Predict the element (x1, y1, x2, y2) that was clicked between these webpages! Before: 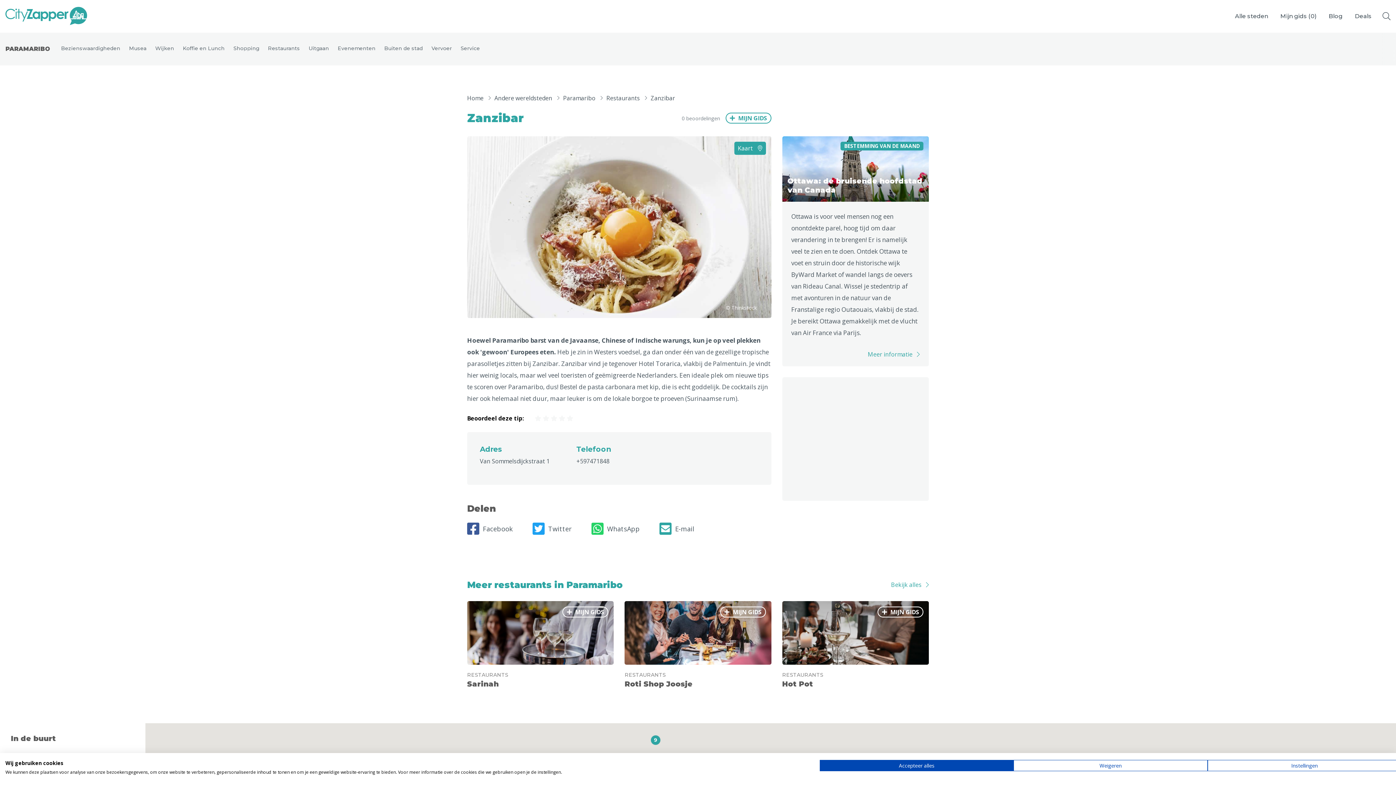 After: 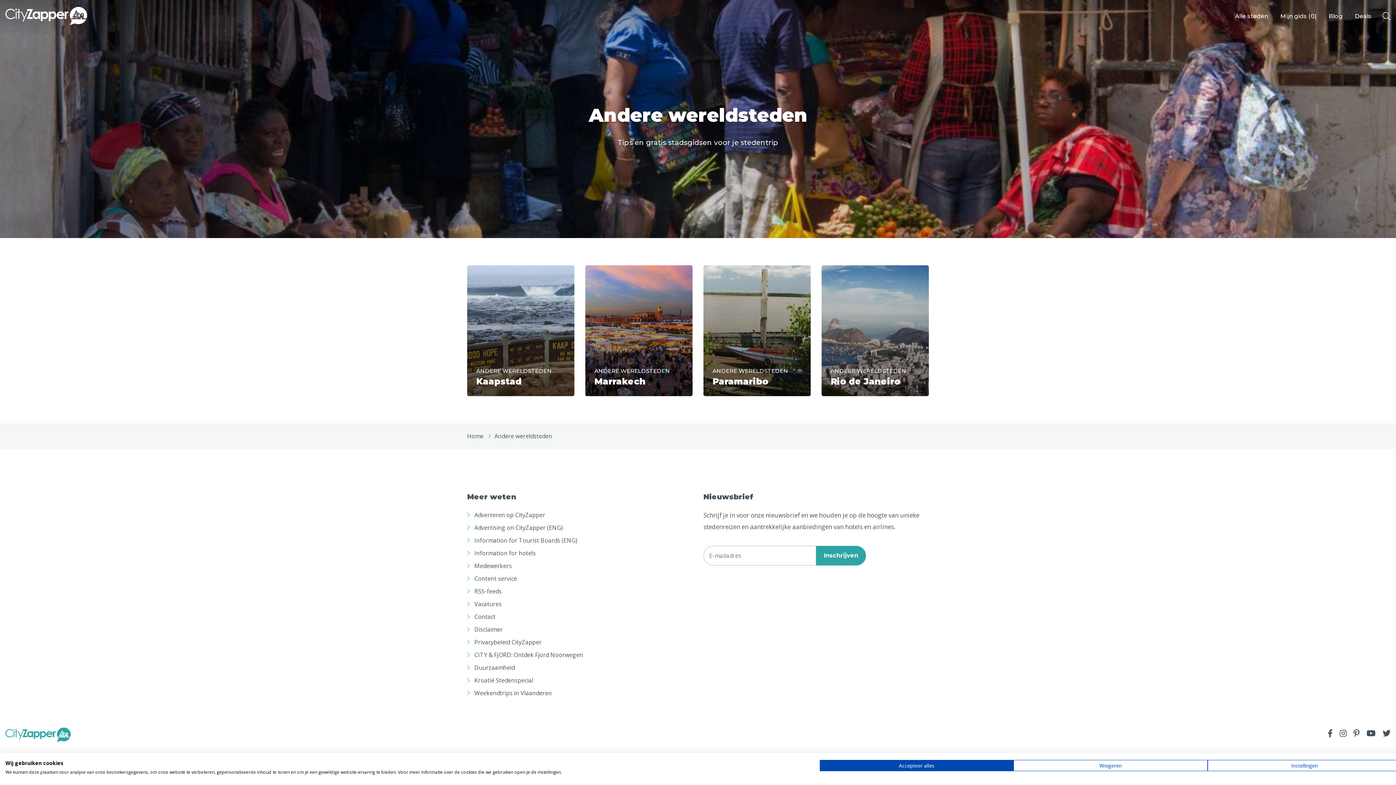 Action: bbox: (494, 94, 552, 102) label: Andere wereldsteden